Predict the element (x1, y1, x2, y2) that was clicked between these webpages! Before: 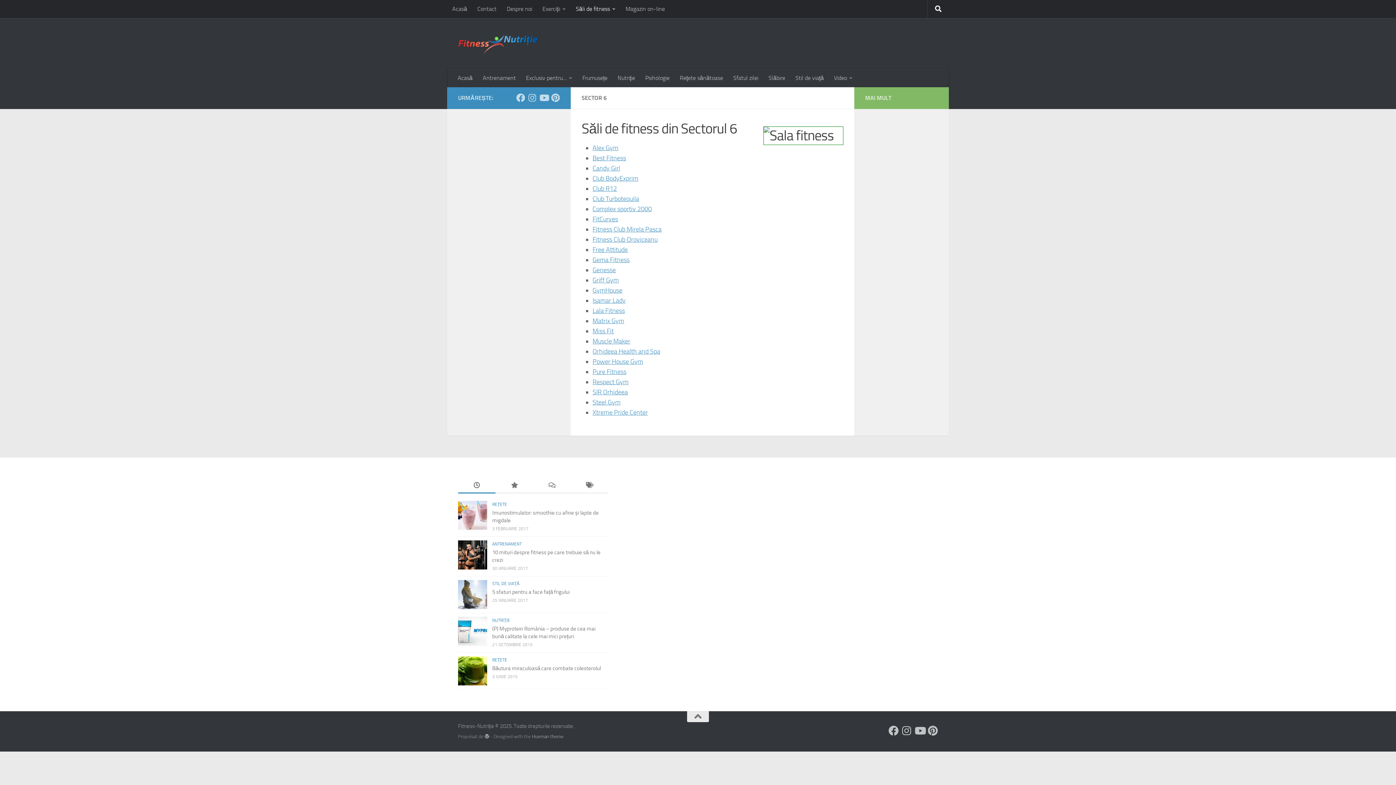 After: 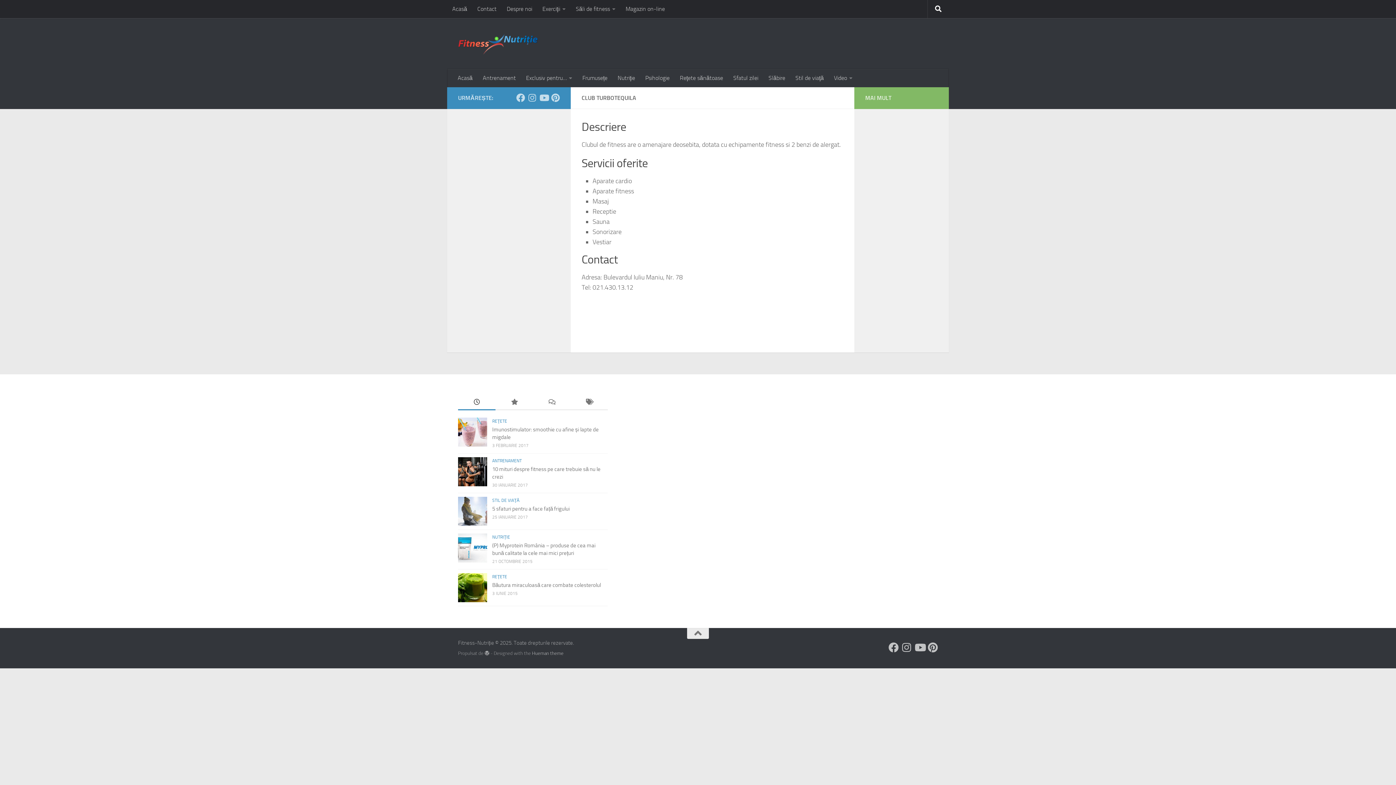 Action: bbox: (592, 194, 639, 202) label: Club Turbotequila